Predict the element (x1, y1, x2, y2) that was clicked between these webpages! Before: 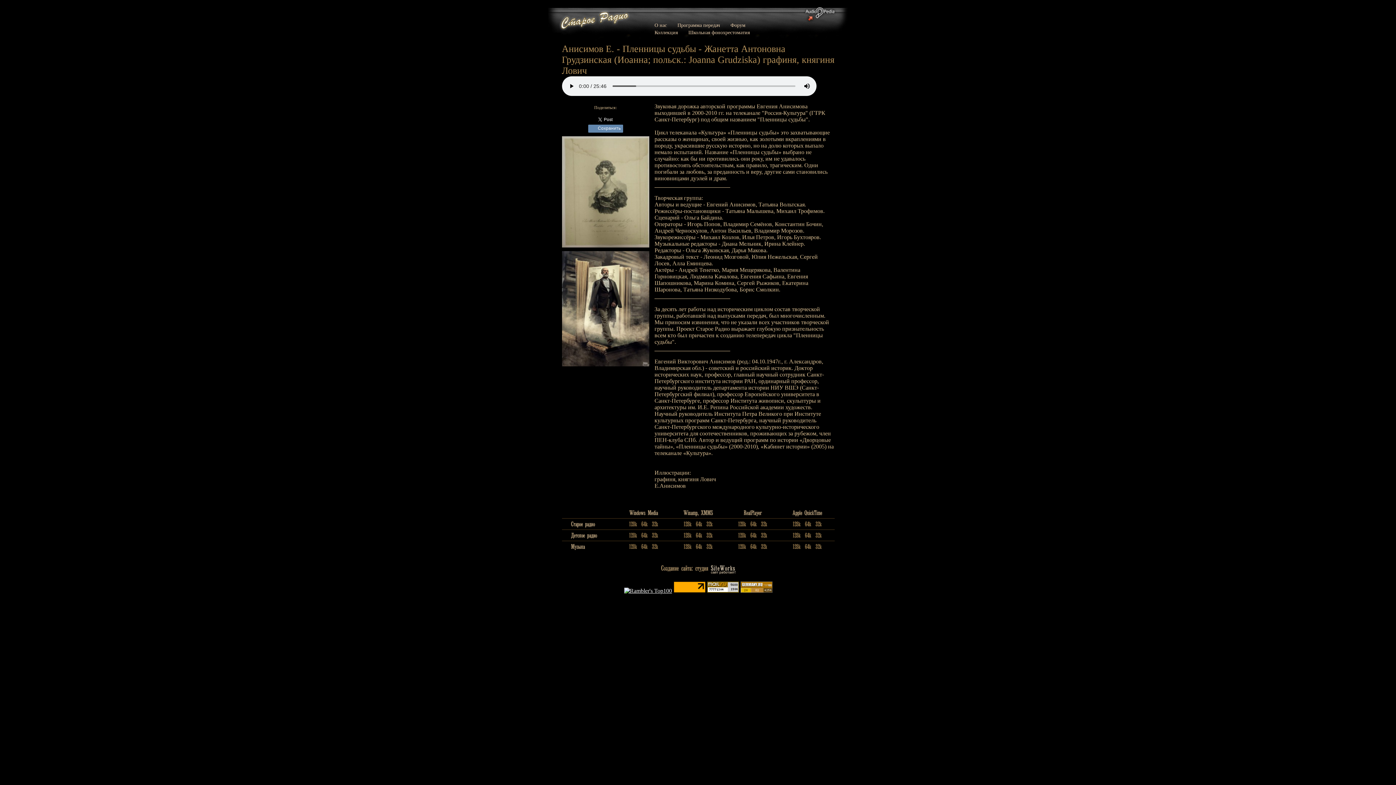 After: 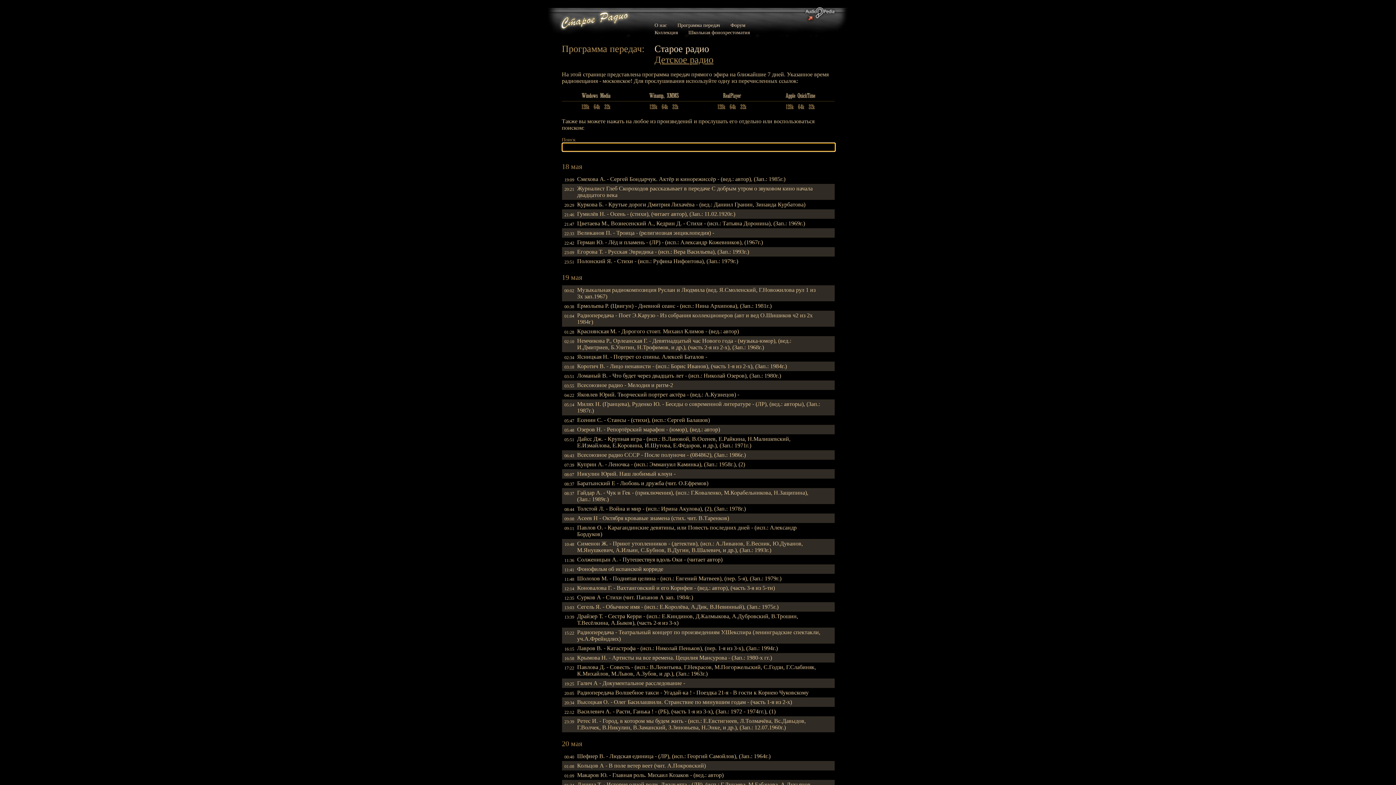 Action: label: Программа передач bbox: (677, 22, 720, 28)